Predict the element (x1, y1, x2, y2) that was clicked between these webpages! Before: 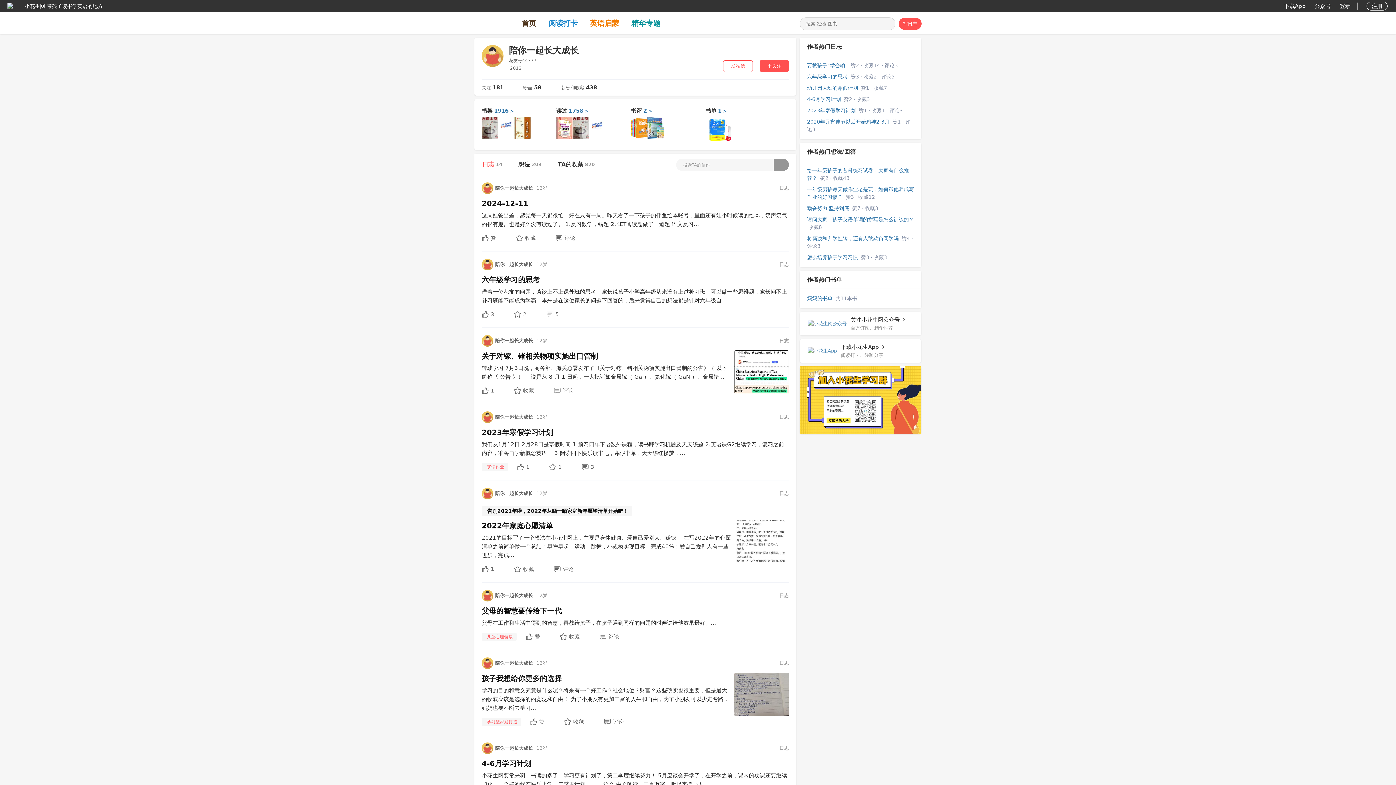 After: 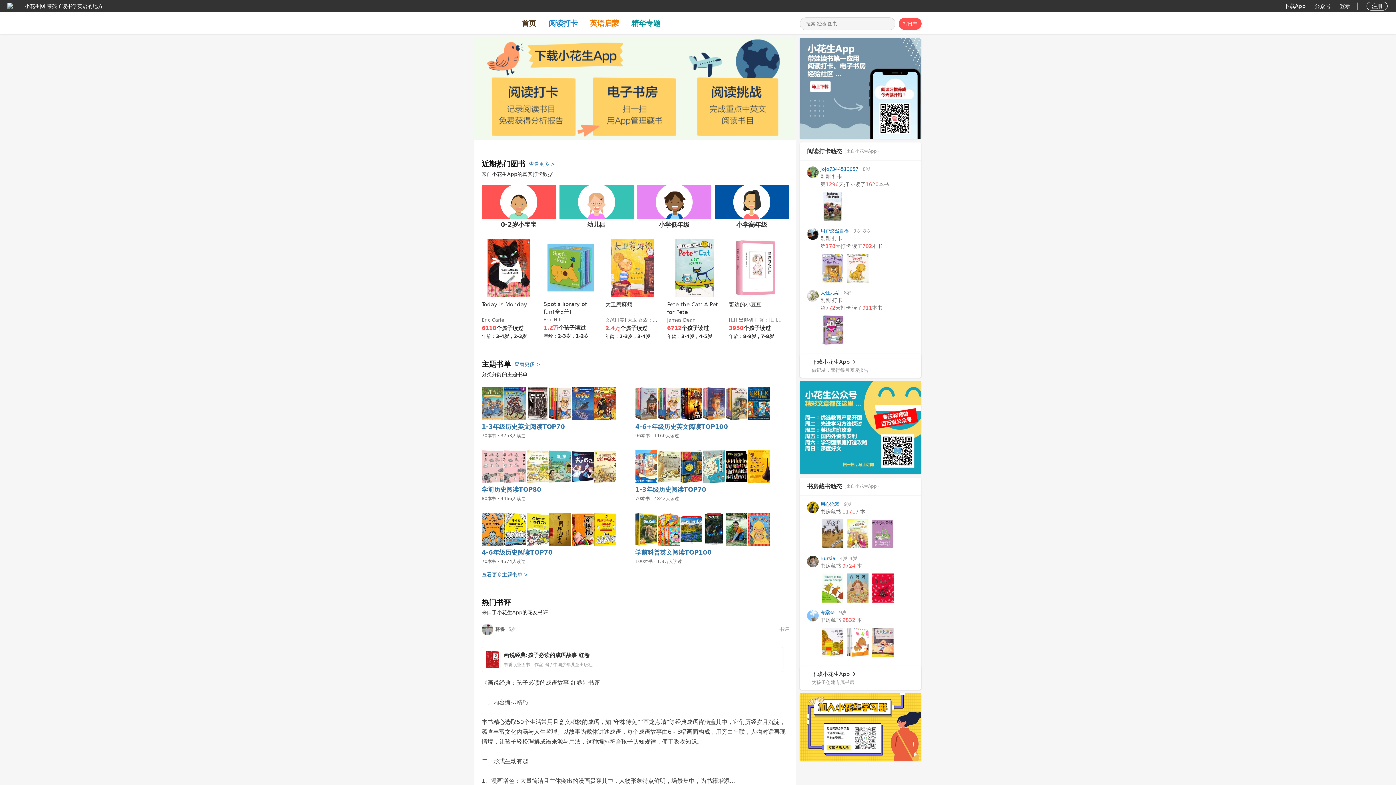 Action: label: 阅读打卡 bbox: (548, 12, 577, 34)